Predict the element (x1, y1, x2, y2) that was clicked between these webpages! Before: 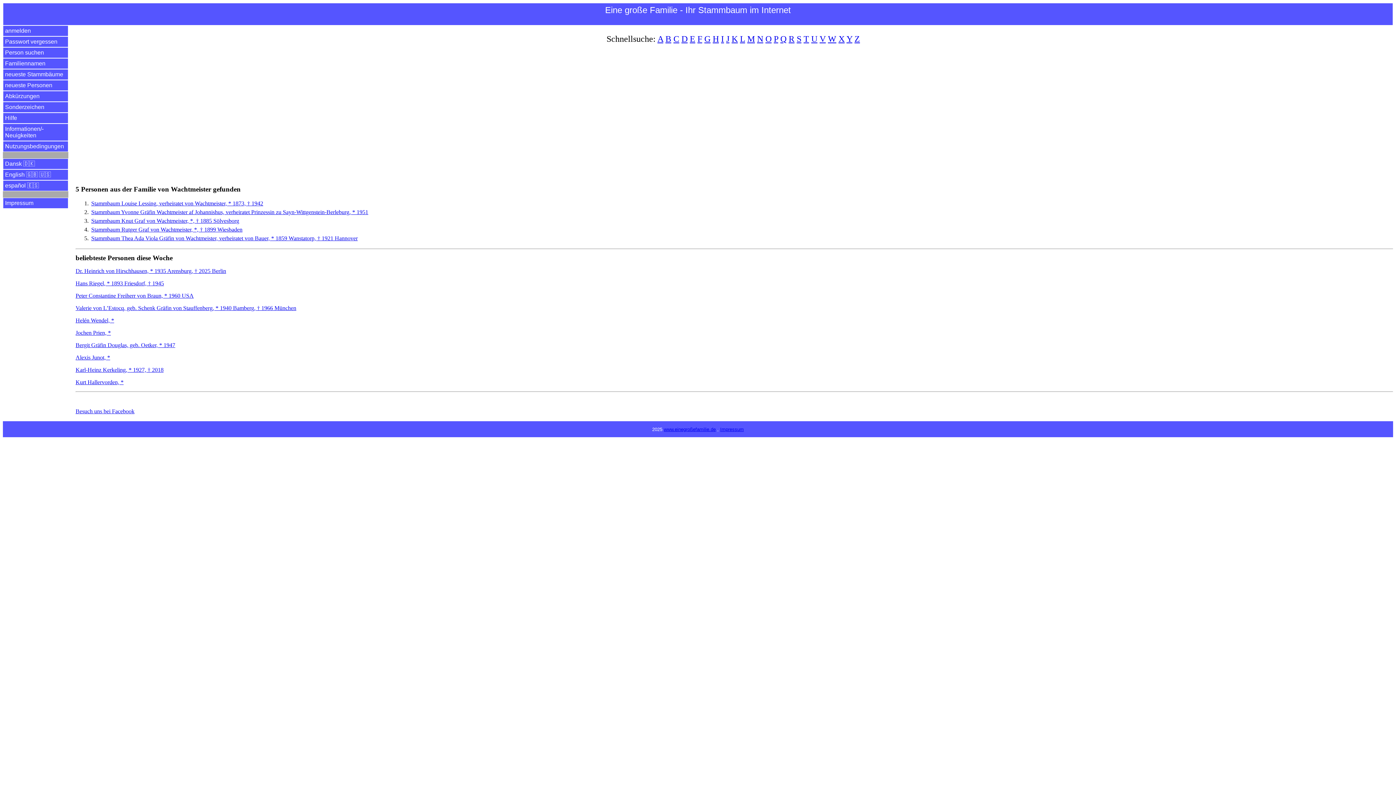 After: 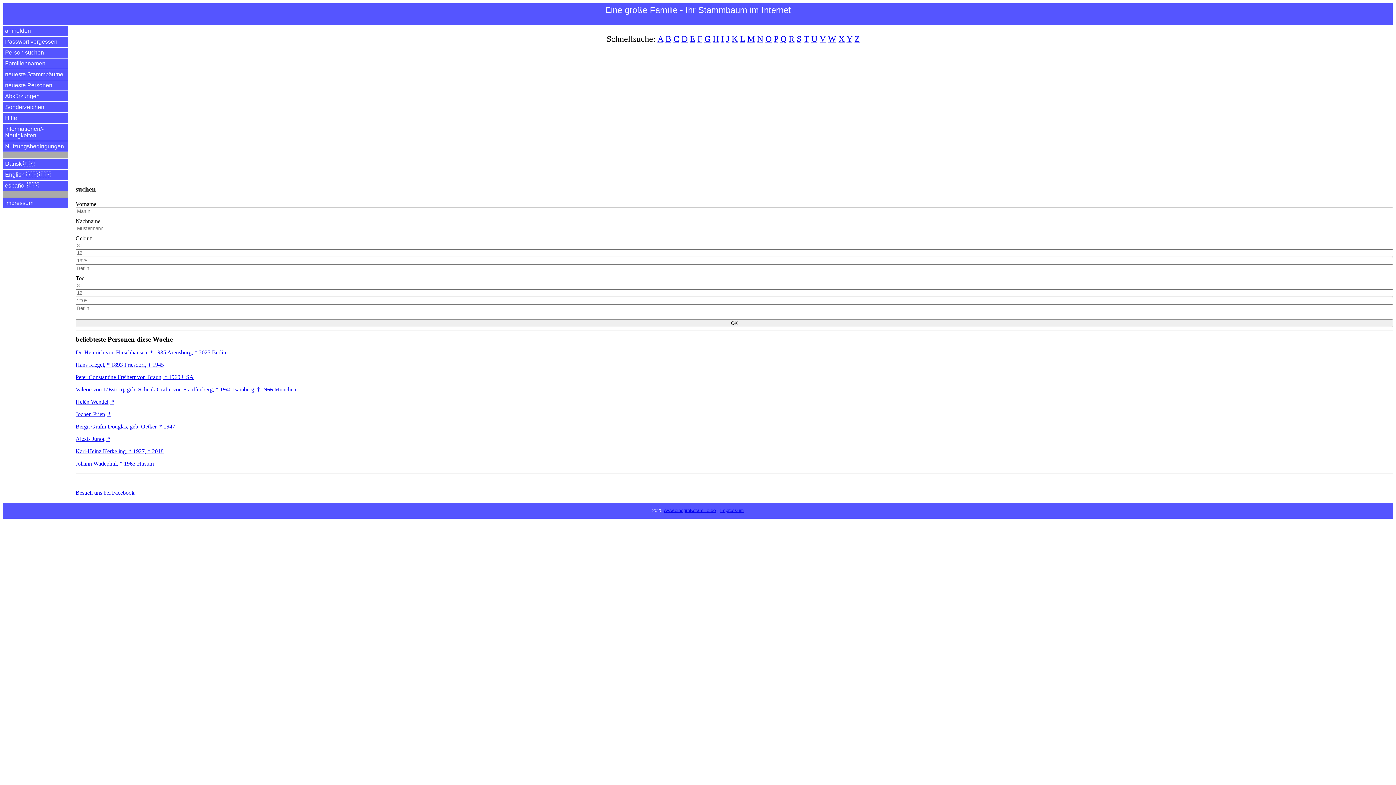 Action: bbox: (2, 47, 68, 58) label: Person suchen